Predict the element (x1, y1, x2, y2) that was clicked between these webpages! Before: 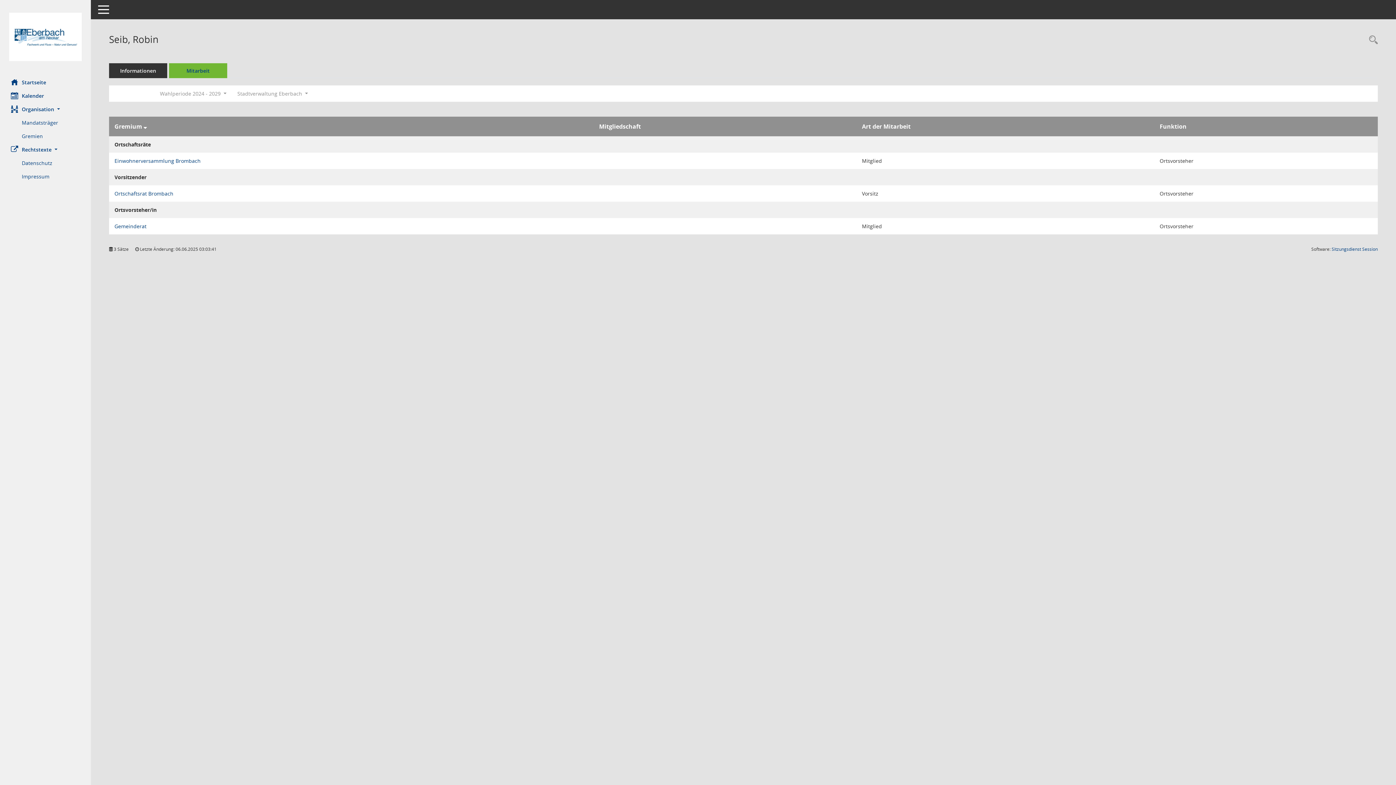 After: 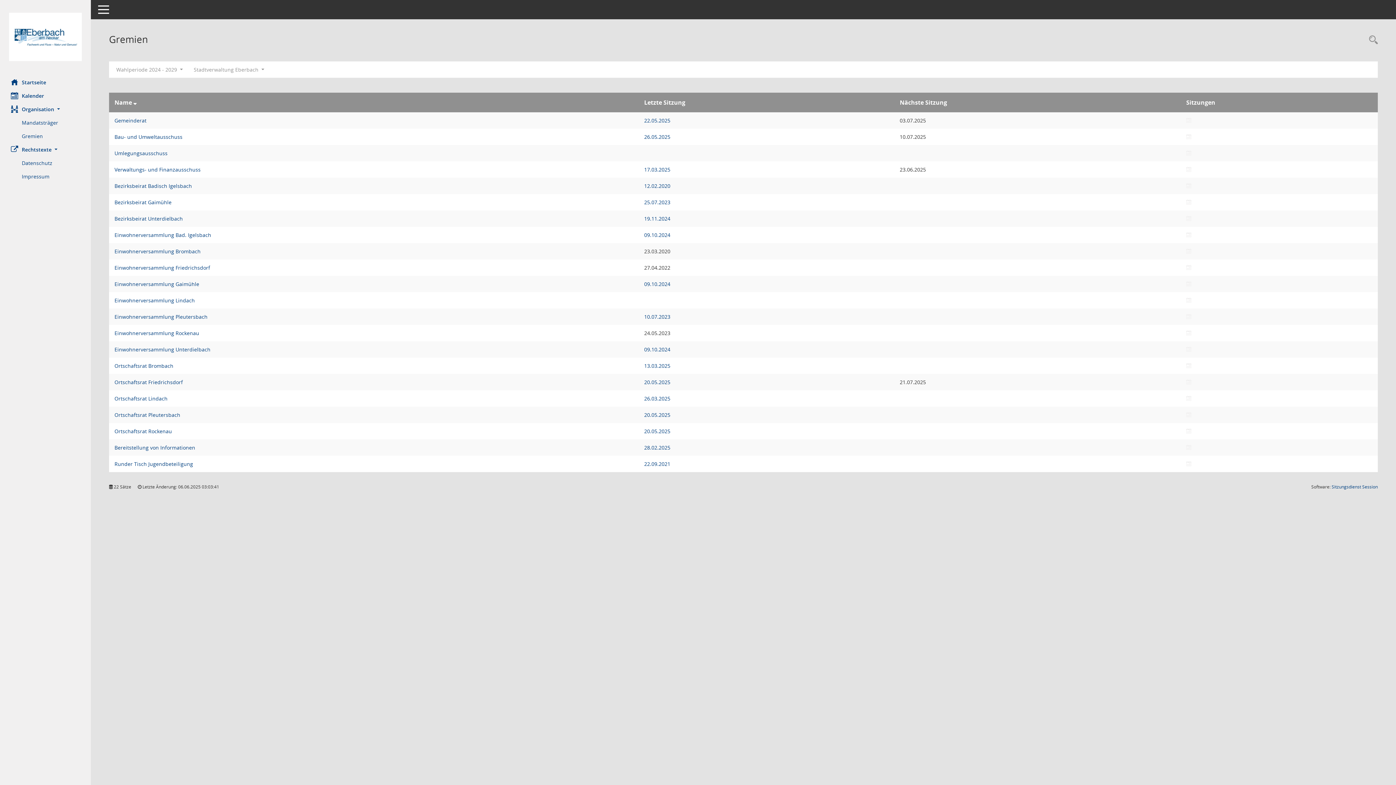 Action: bbox: (21, 129, 90, 142) label: Diese Seite zeigt eine Liste der Gremien, für die im Sitzungsdienst Informationen verwaltet werden. Als Filter stehen die Zeiträume zur Verfügung.